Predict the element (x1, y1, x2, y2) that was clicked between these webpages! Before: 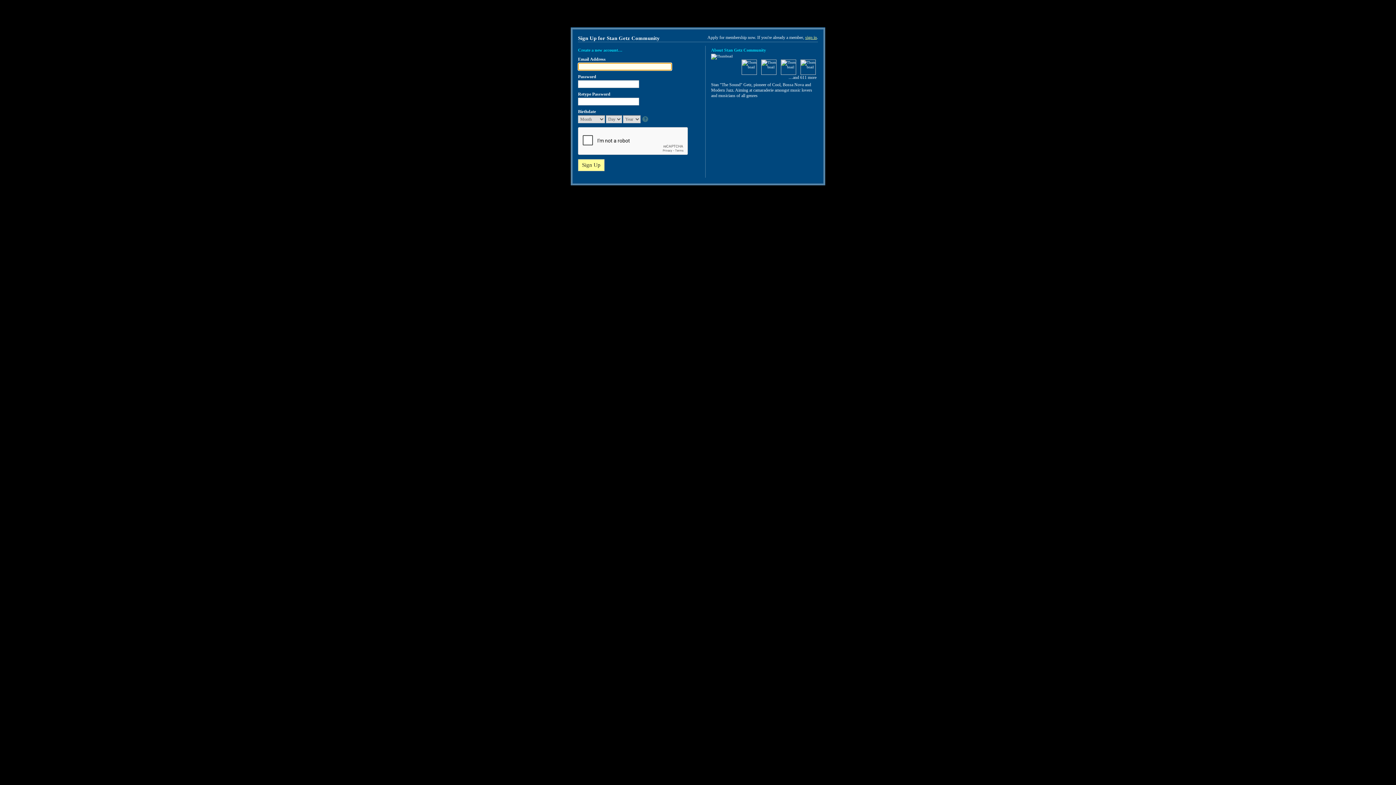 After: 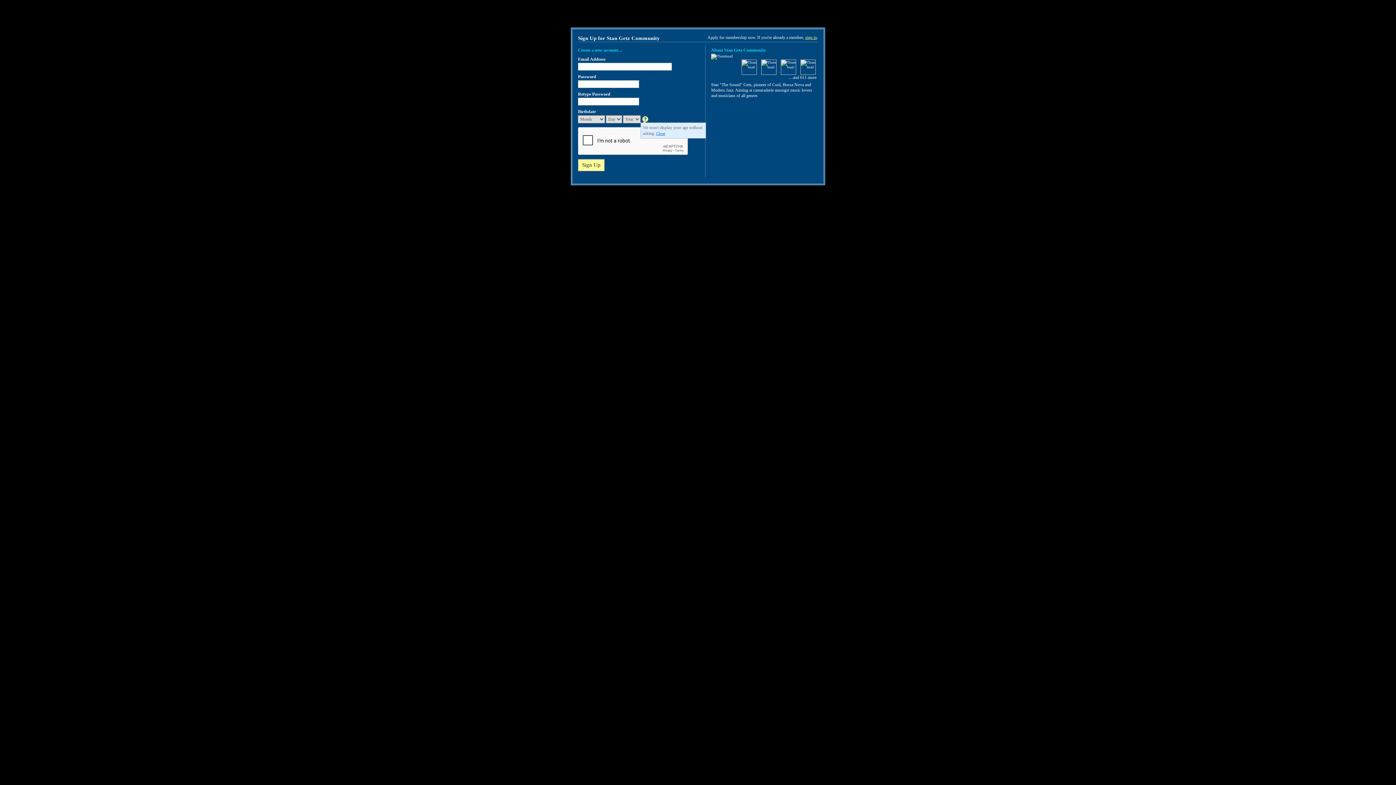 Action: bbox: (642, 116, 649, 123)